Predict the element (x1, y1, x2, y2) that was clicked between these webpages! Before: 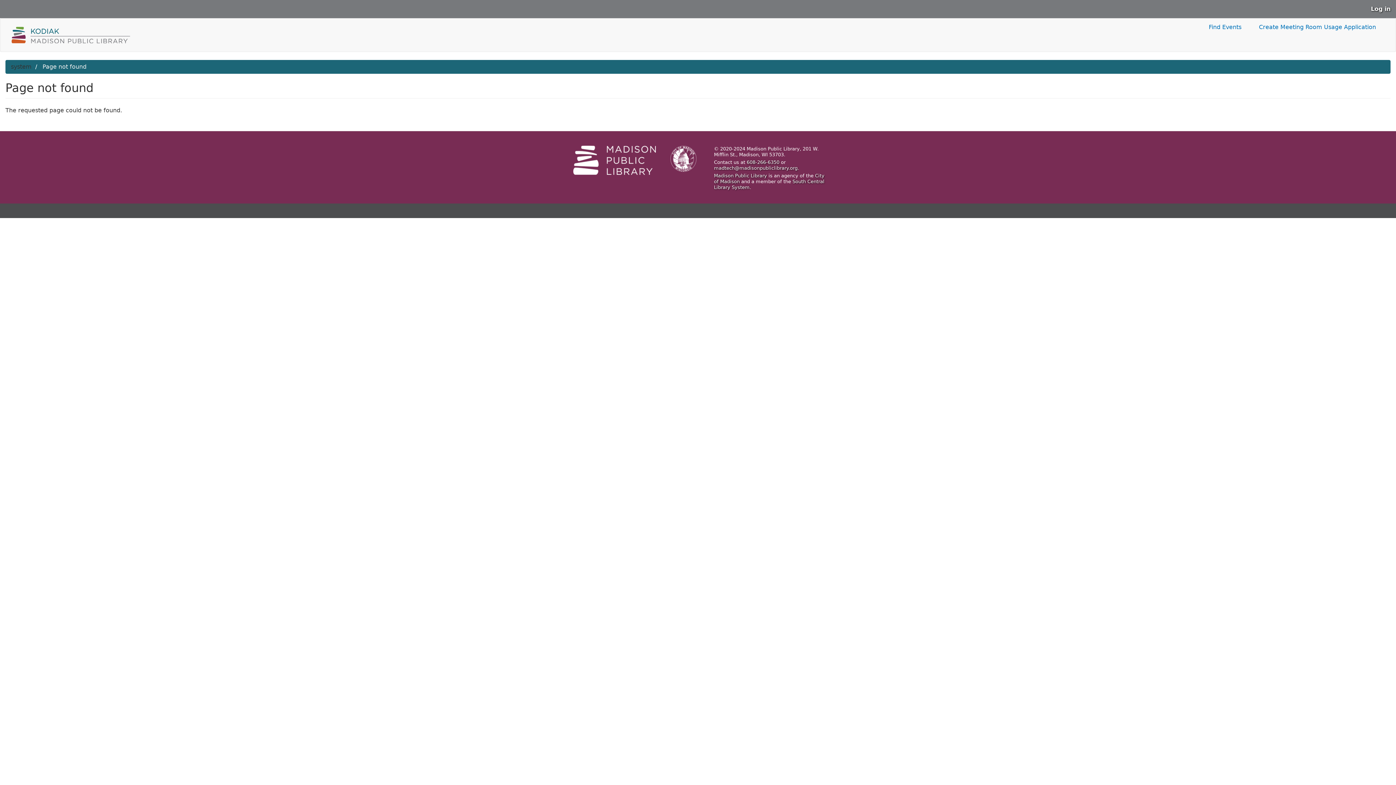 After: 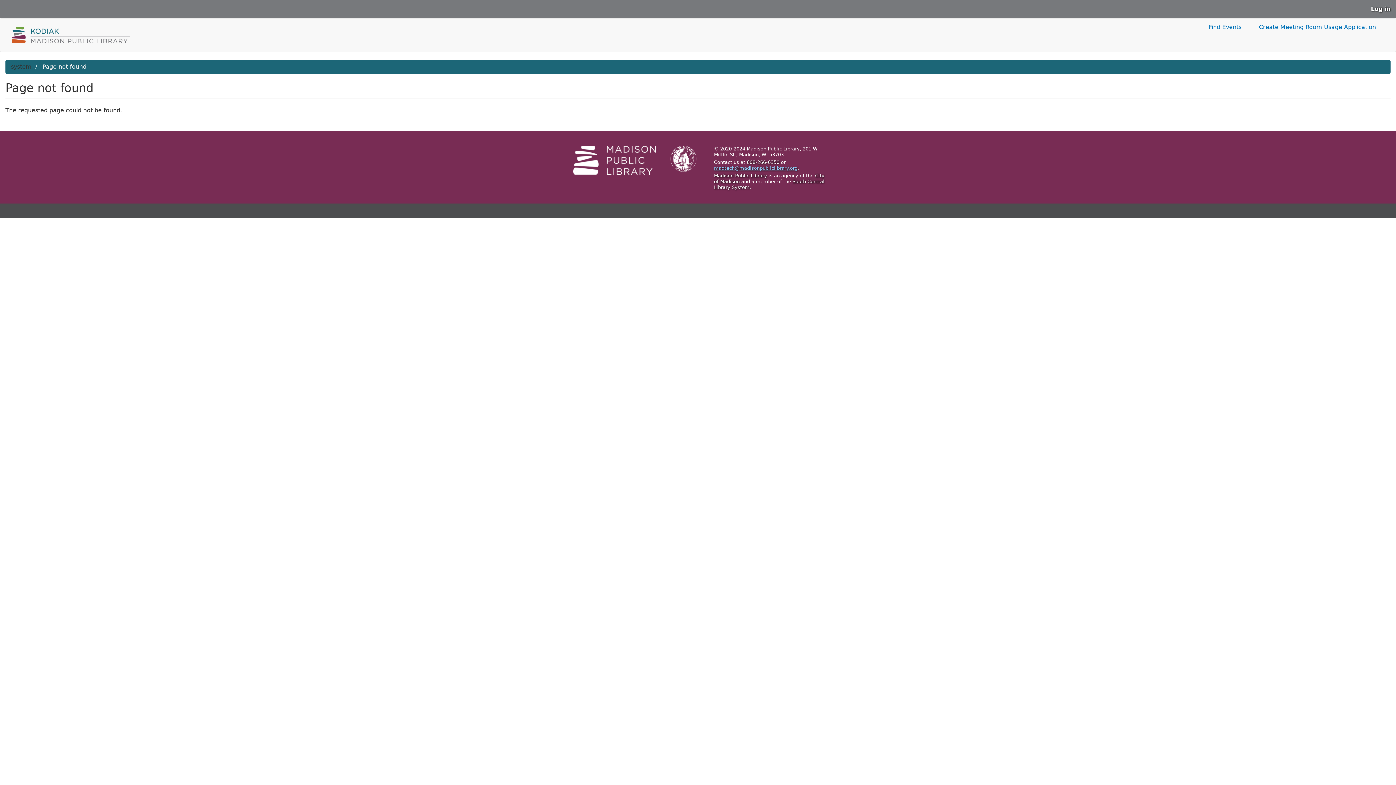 Action: label: madtech@madisonpubliclibrary.org bbox: (714, 165, 797, 170)